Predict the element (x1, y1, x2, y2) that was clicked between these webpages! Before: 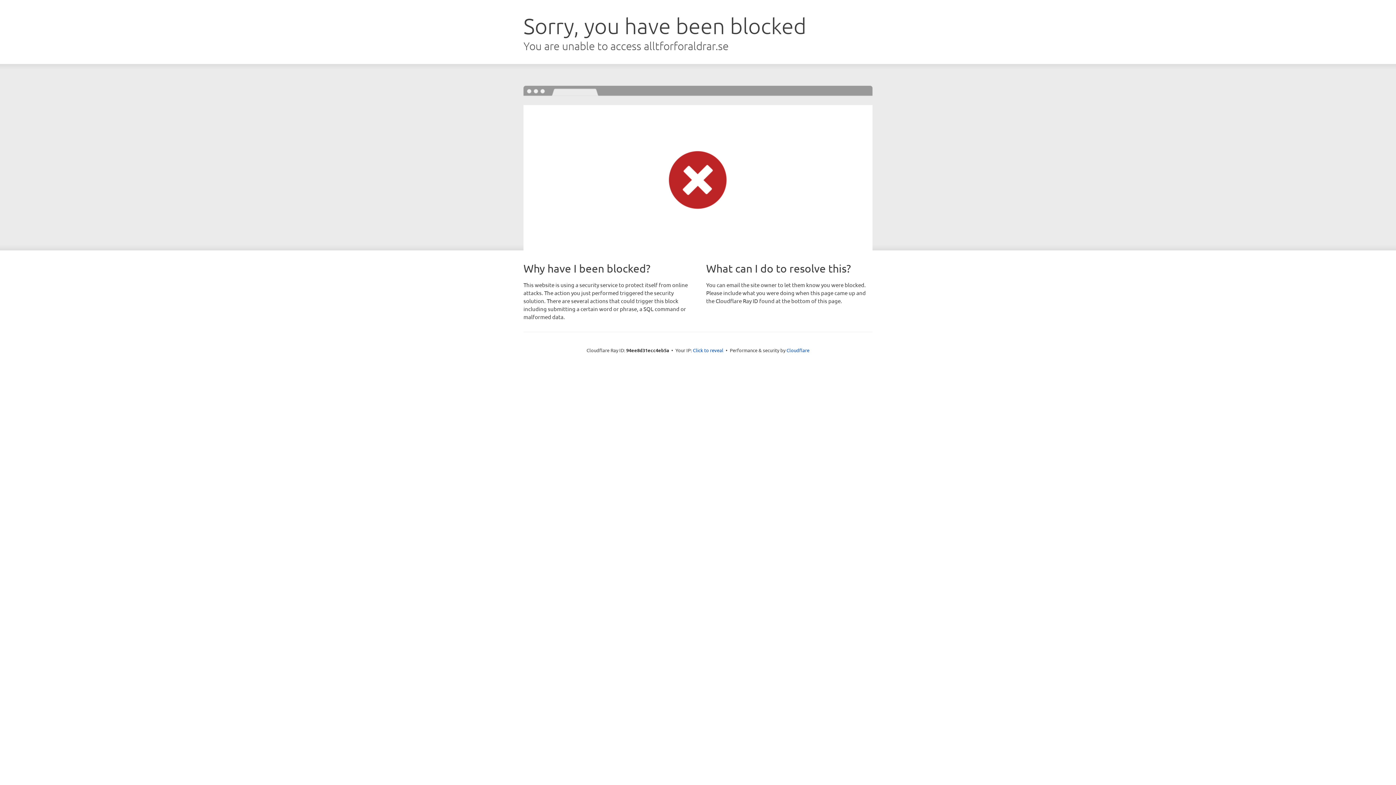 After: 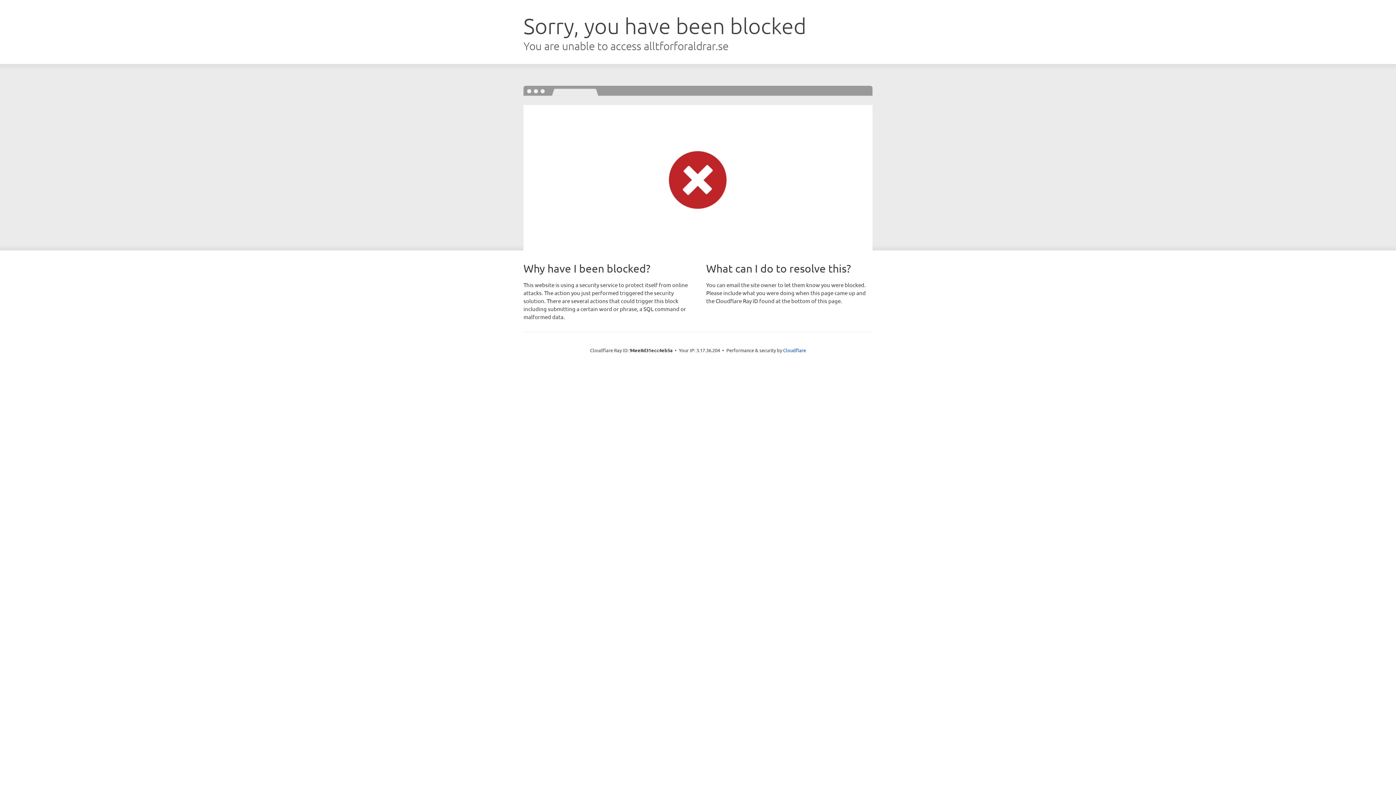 Action: label: Click to reveal bbox: (693, 346, 723, 353)